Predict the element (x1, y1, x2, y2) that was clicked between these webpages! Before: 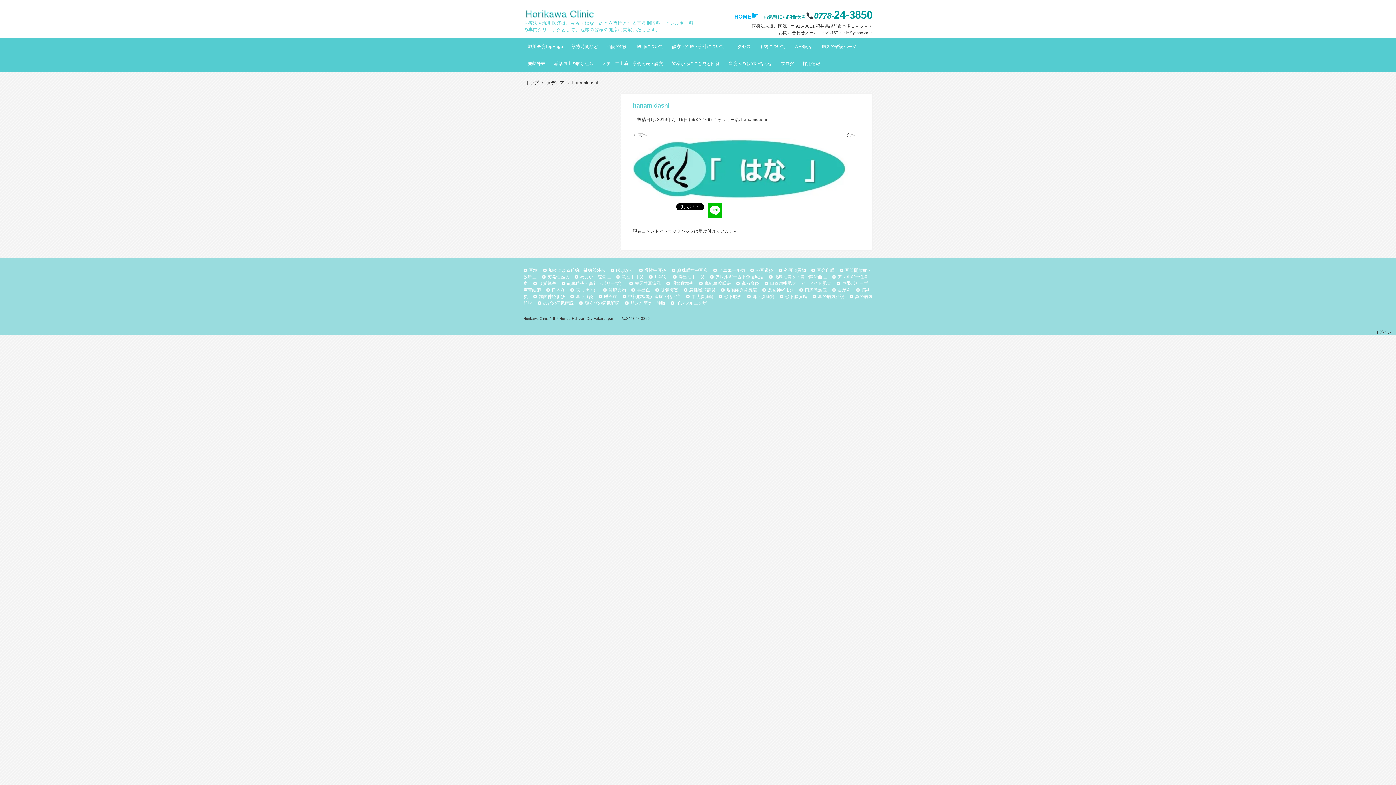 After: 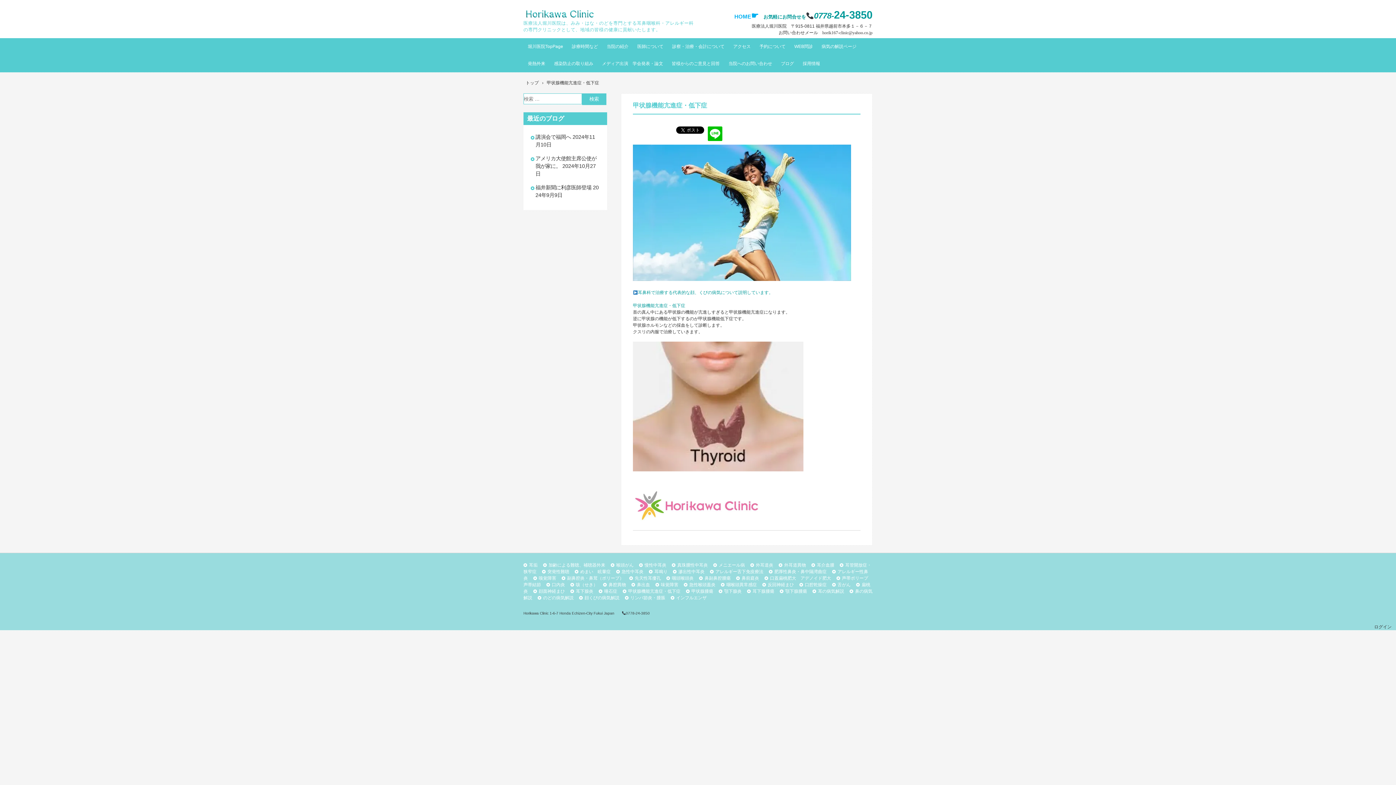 Action: bbox: (622, 294, 680, 299) label: 甲状腺機能亢進症・低下症